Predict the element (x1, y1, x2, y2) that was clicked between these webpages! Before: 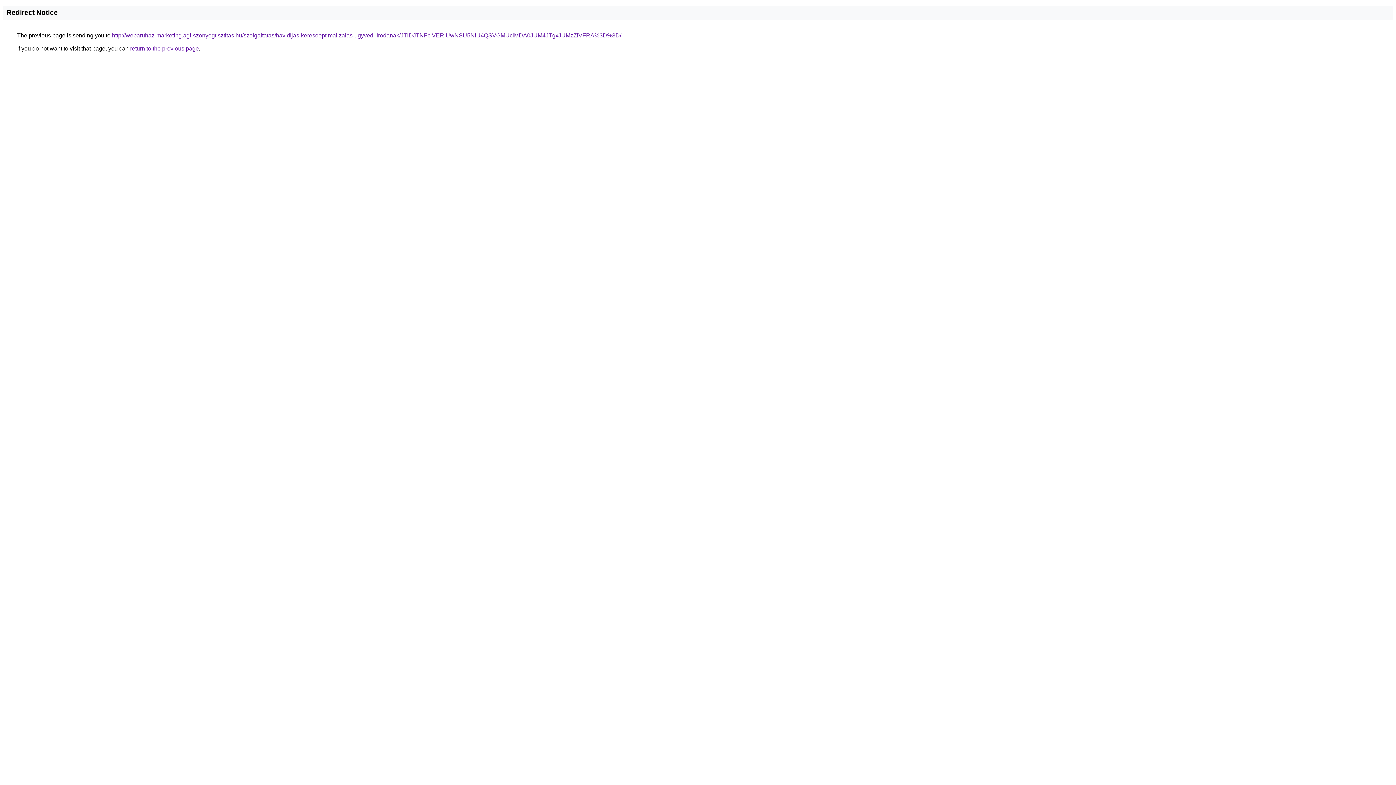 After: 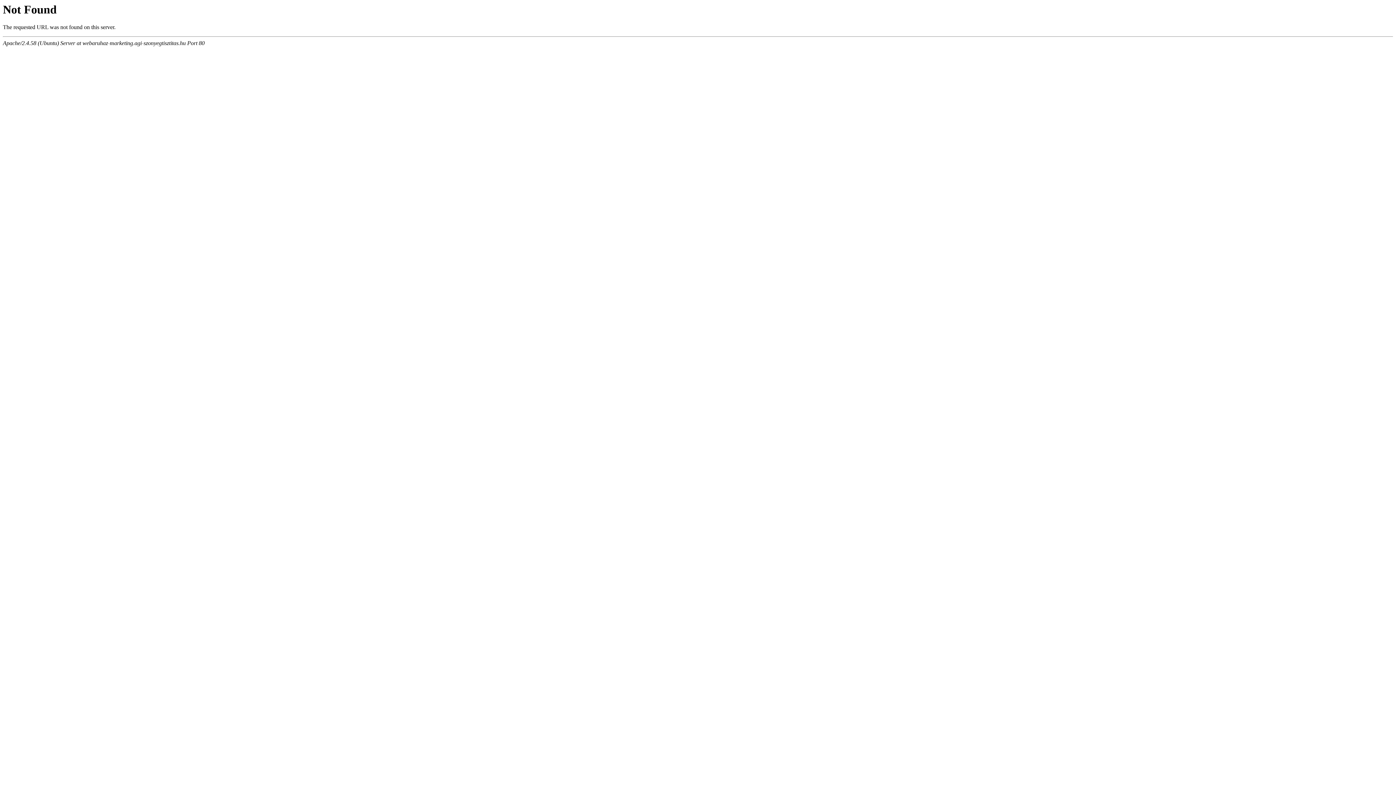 Action: bbox: (112, 32, 621, 38) label: http://webaruhaz-marketing.agi-szonyegtisztitas.hu/szolgaltatas/havidijas-keresooptimalizalas-ugyvedi-irodanak/JTlDJTNFciVERiUwNSU5NiU4QSVGMUclMDA0JUM4JTgxJUMzZiVFRA%3D%3D/